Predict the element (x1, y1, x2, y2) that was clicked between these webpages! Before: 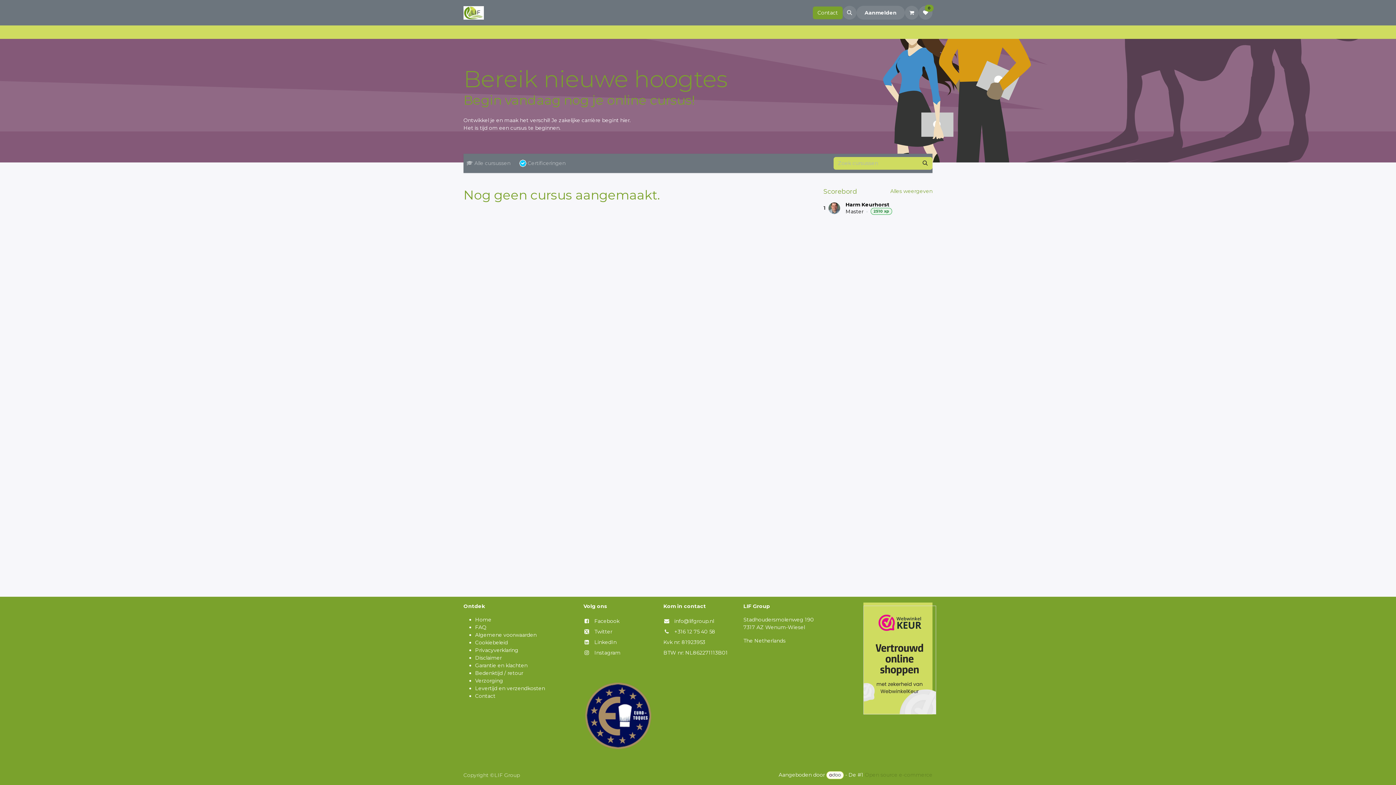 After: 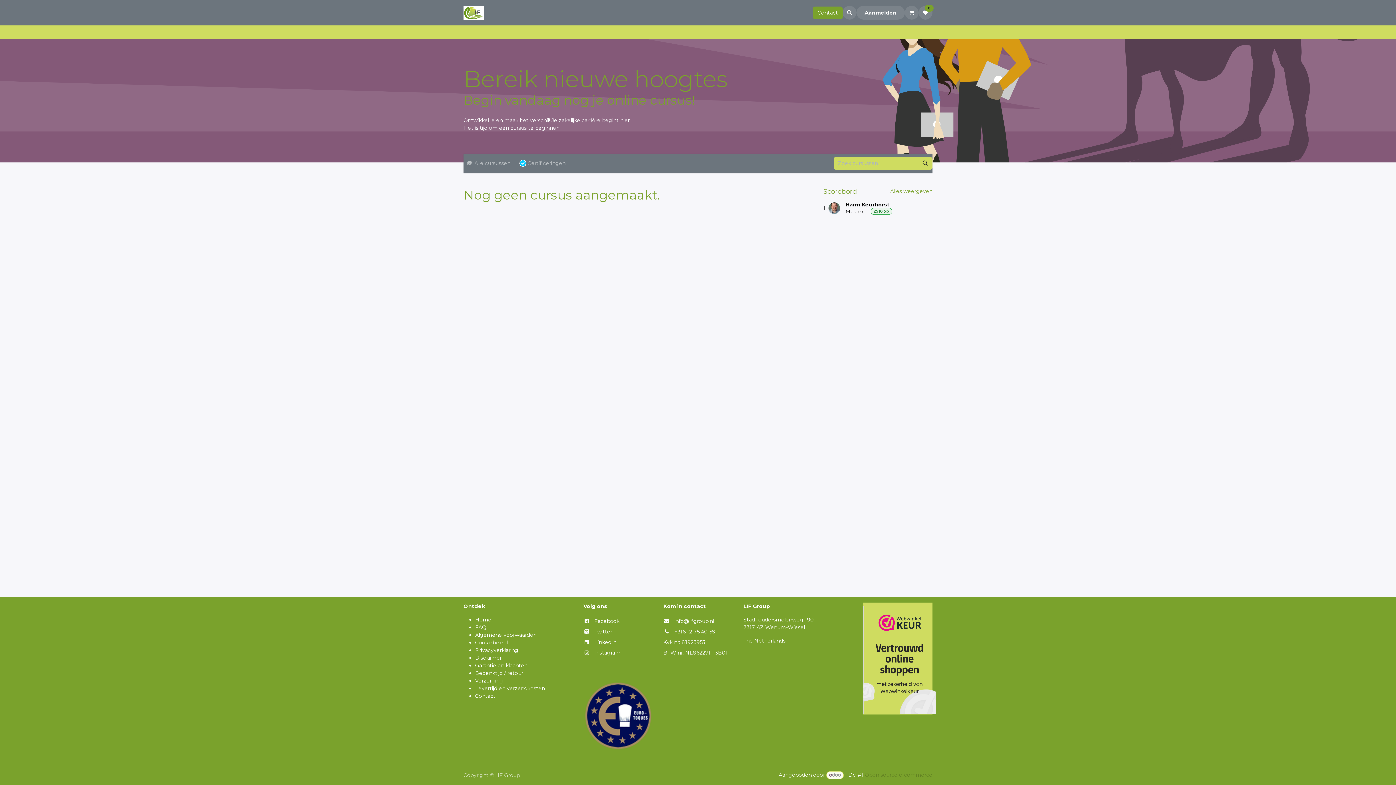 Action: label: Instagram bbox: (594, 649, 620, 656)